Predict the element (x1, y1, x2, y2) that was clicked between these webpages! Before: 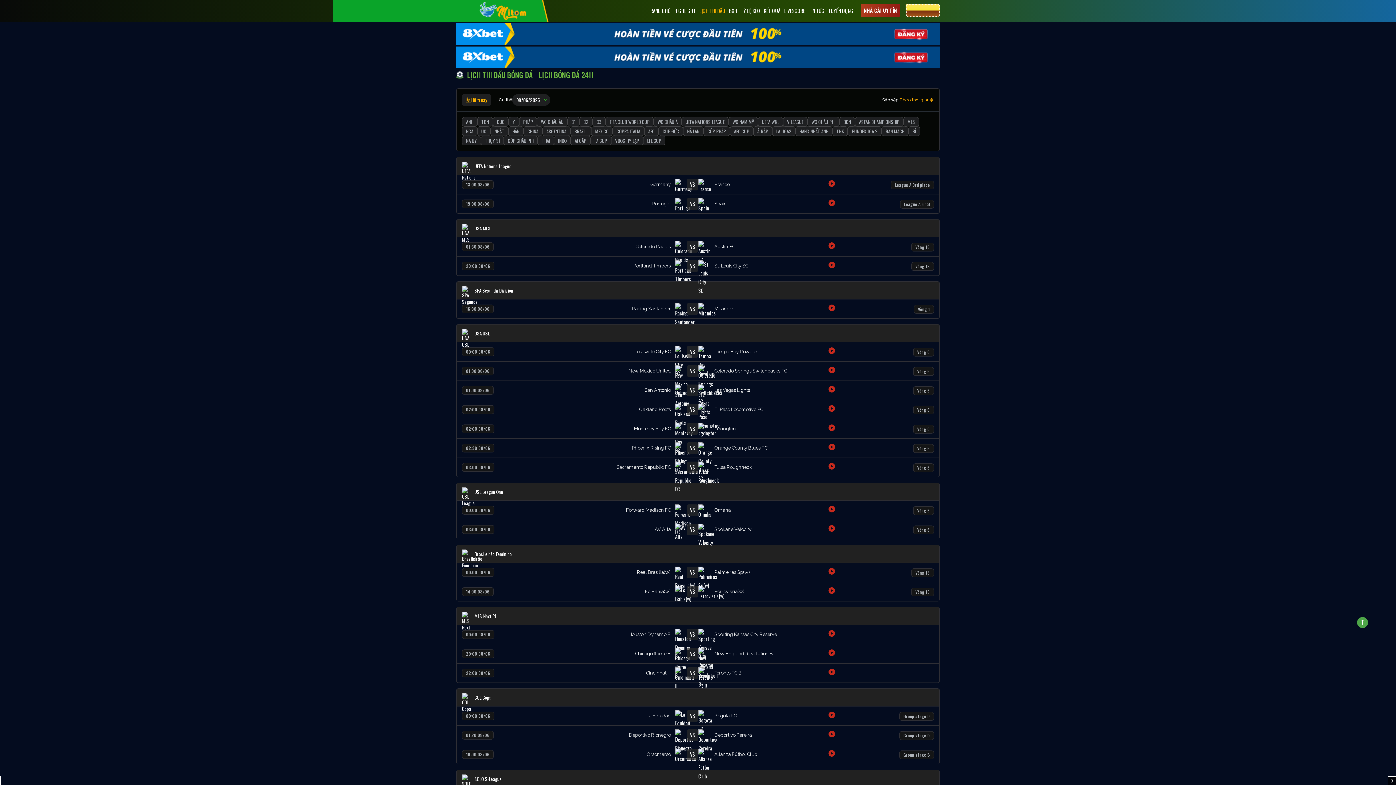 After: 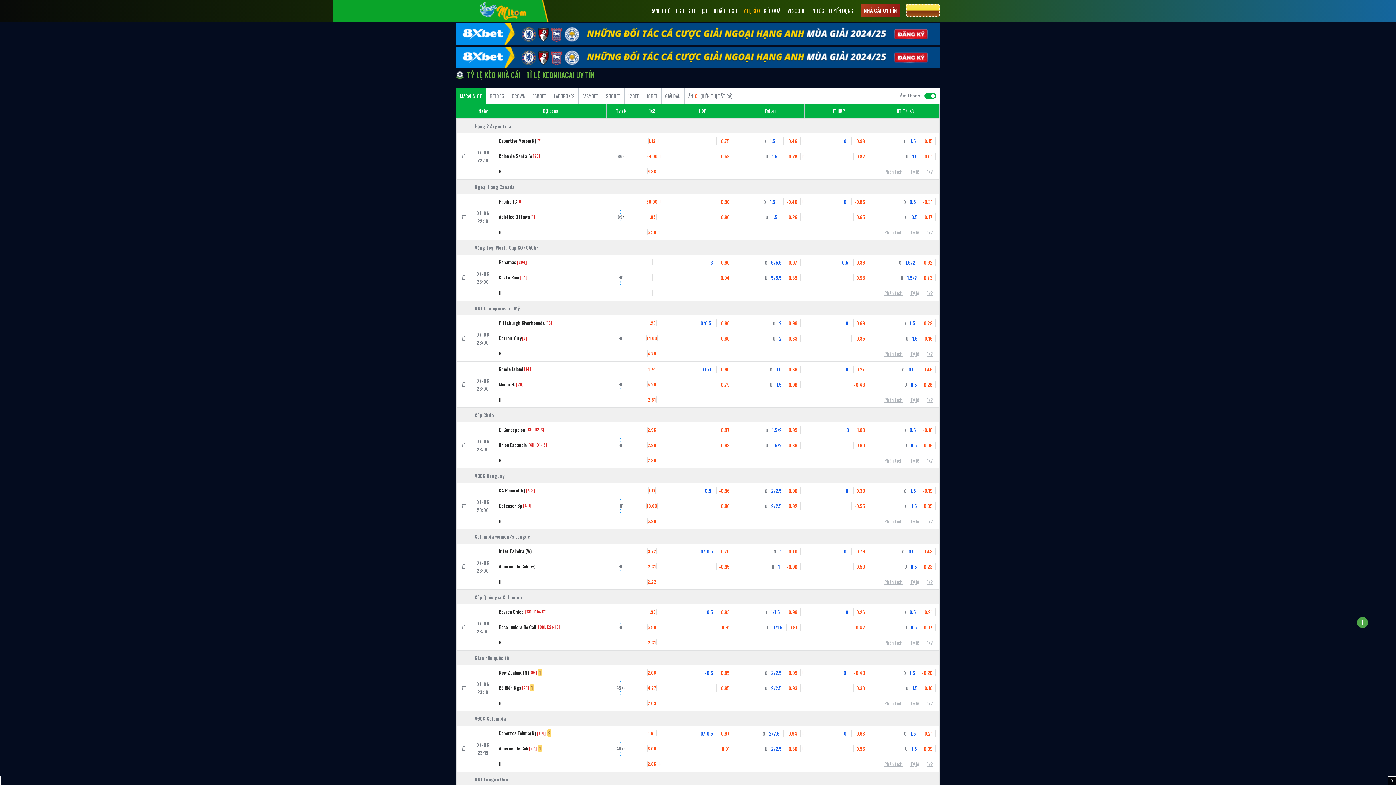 Action: bbox: (739, 0, 762, 21) label: TỶ LỆ KÈO